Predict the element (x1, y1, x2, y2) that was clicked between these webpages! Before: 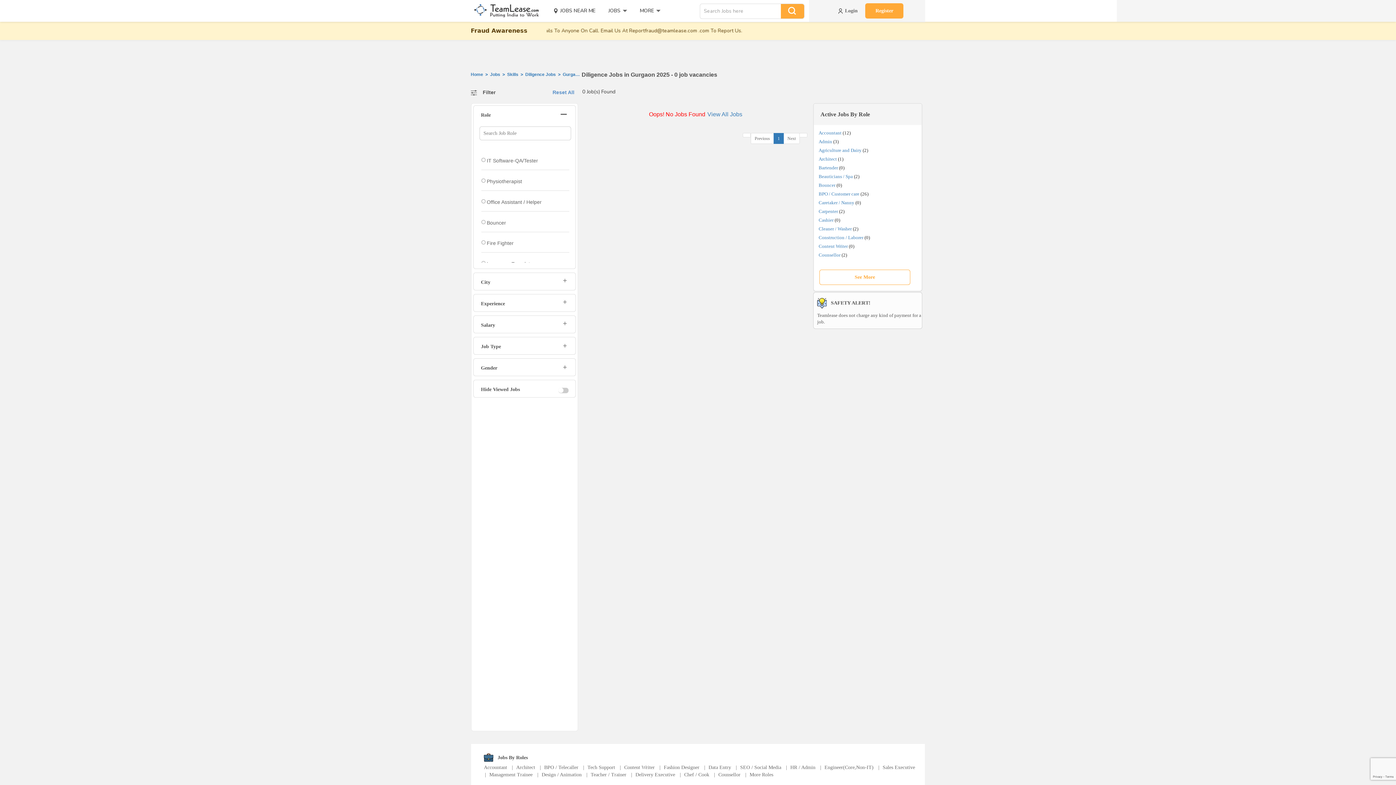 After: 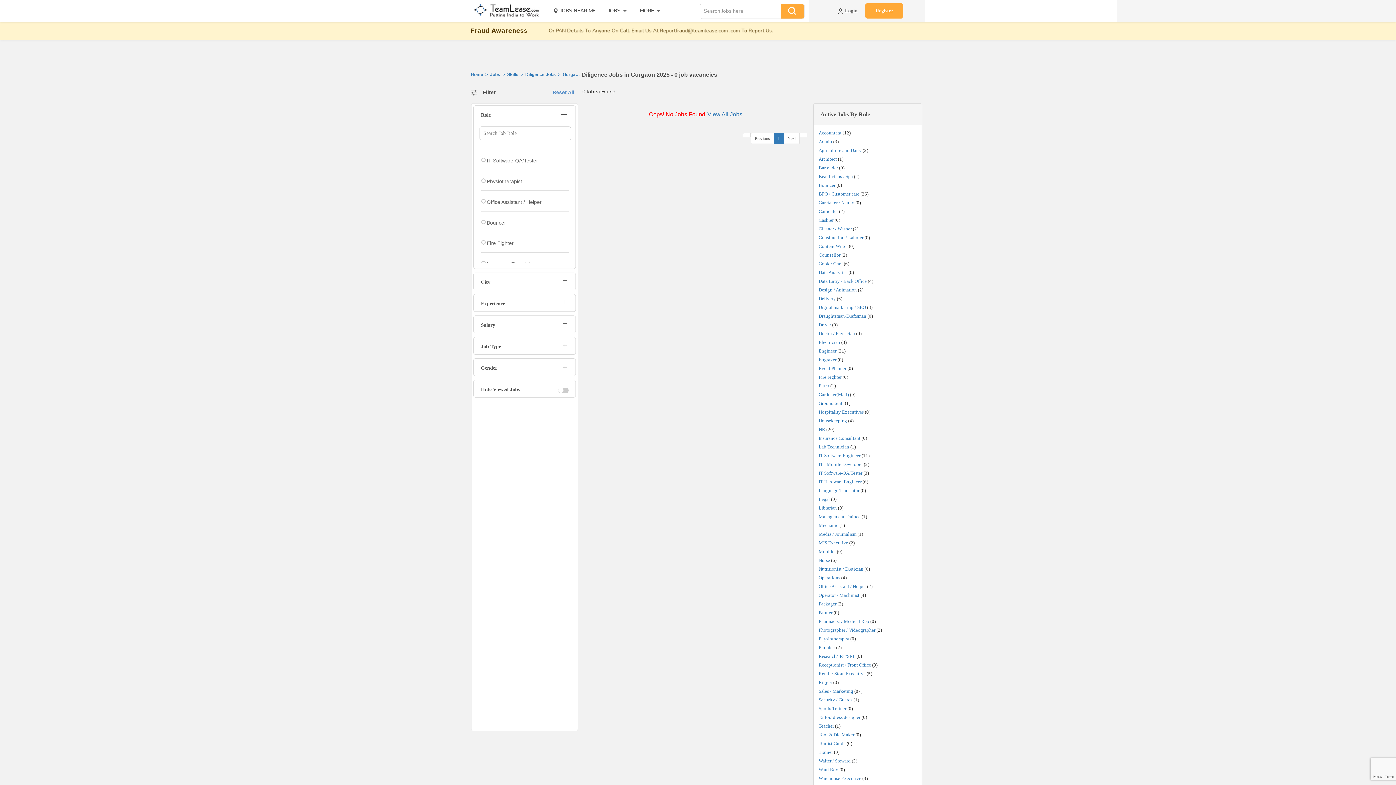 Action: label: See More bbox: (814, 263, 921, 290)